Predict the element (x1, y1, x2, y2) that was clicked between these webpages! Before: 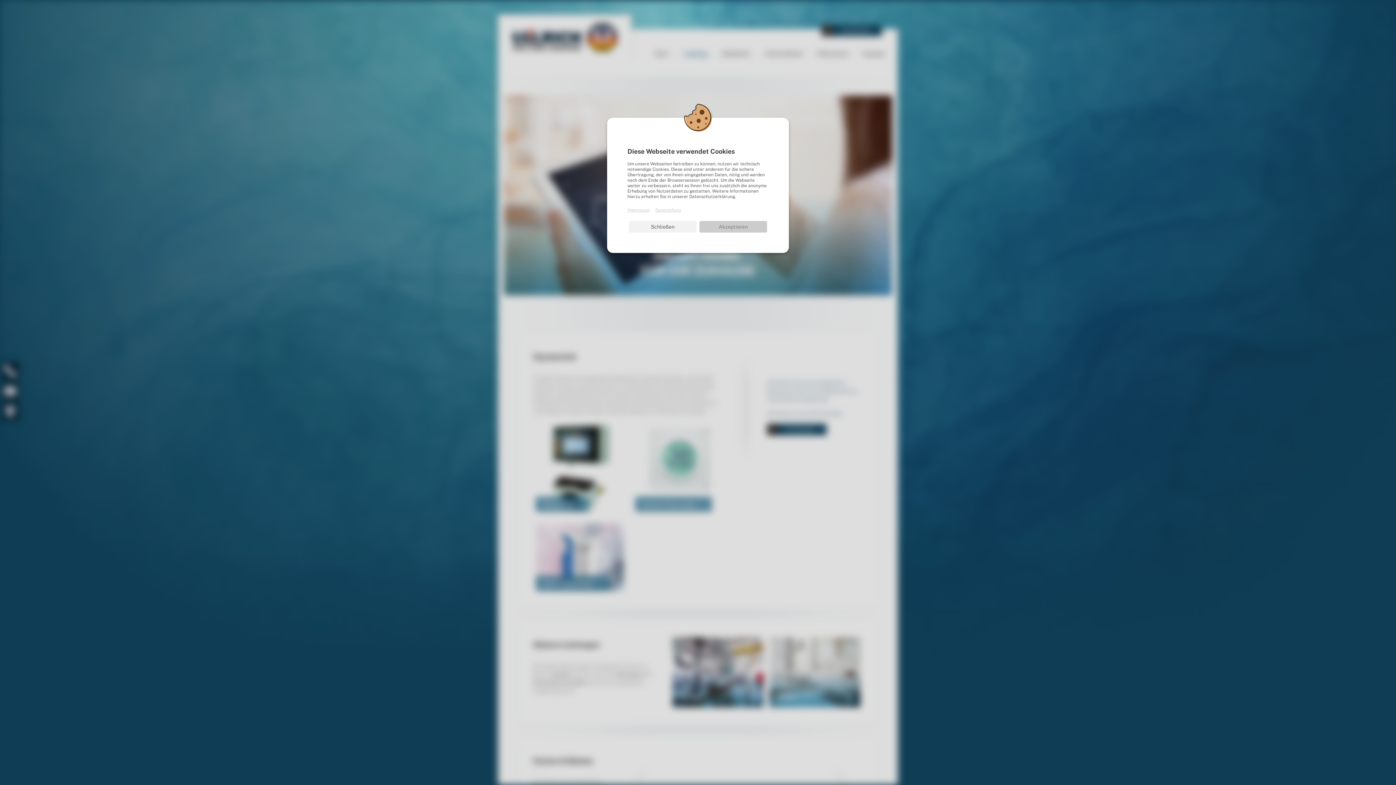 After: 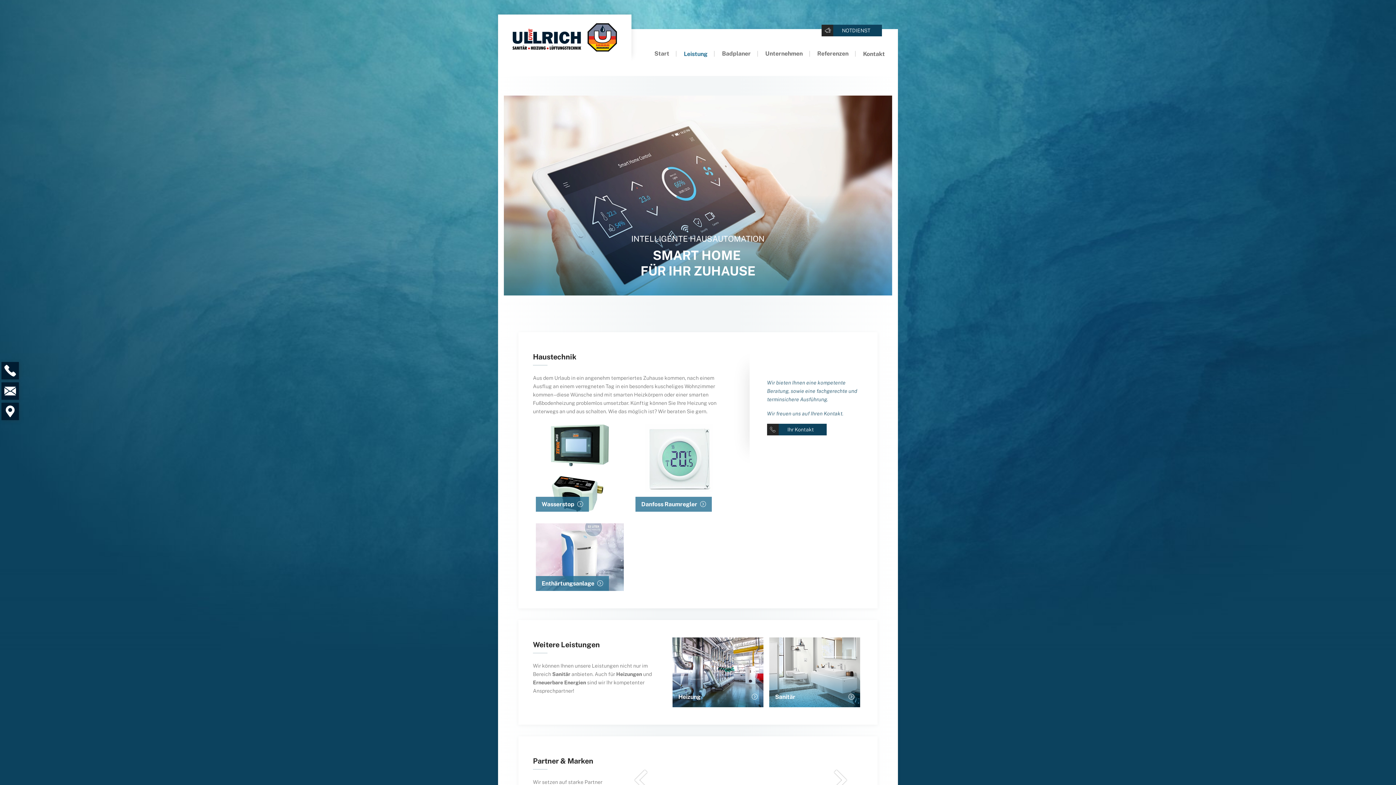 Action: bbox: (699, 221, 767, 232) label: Akzeptieren